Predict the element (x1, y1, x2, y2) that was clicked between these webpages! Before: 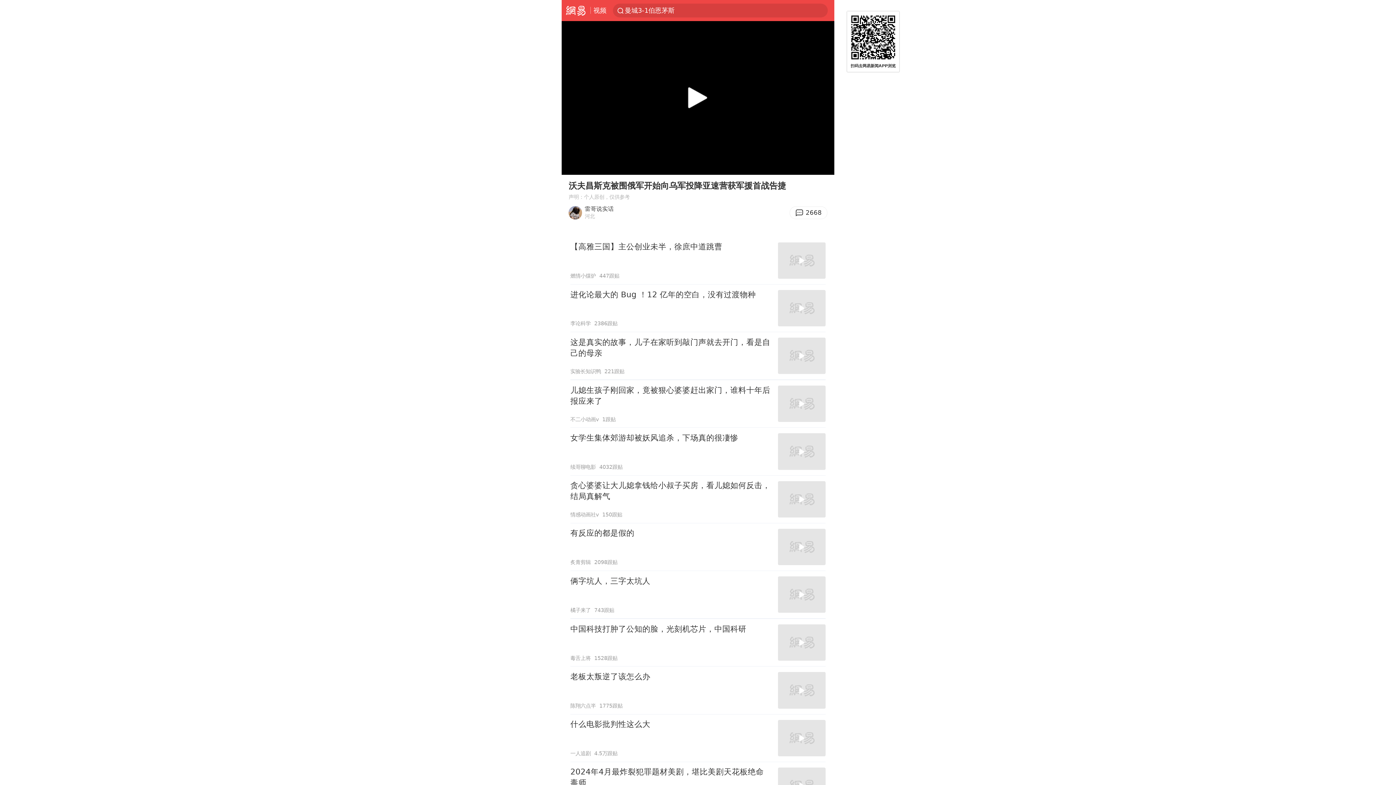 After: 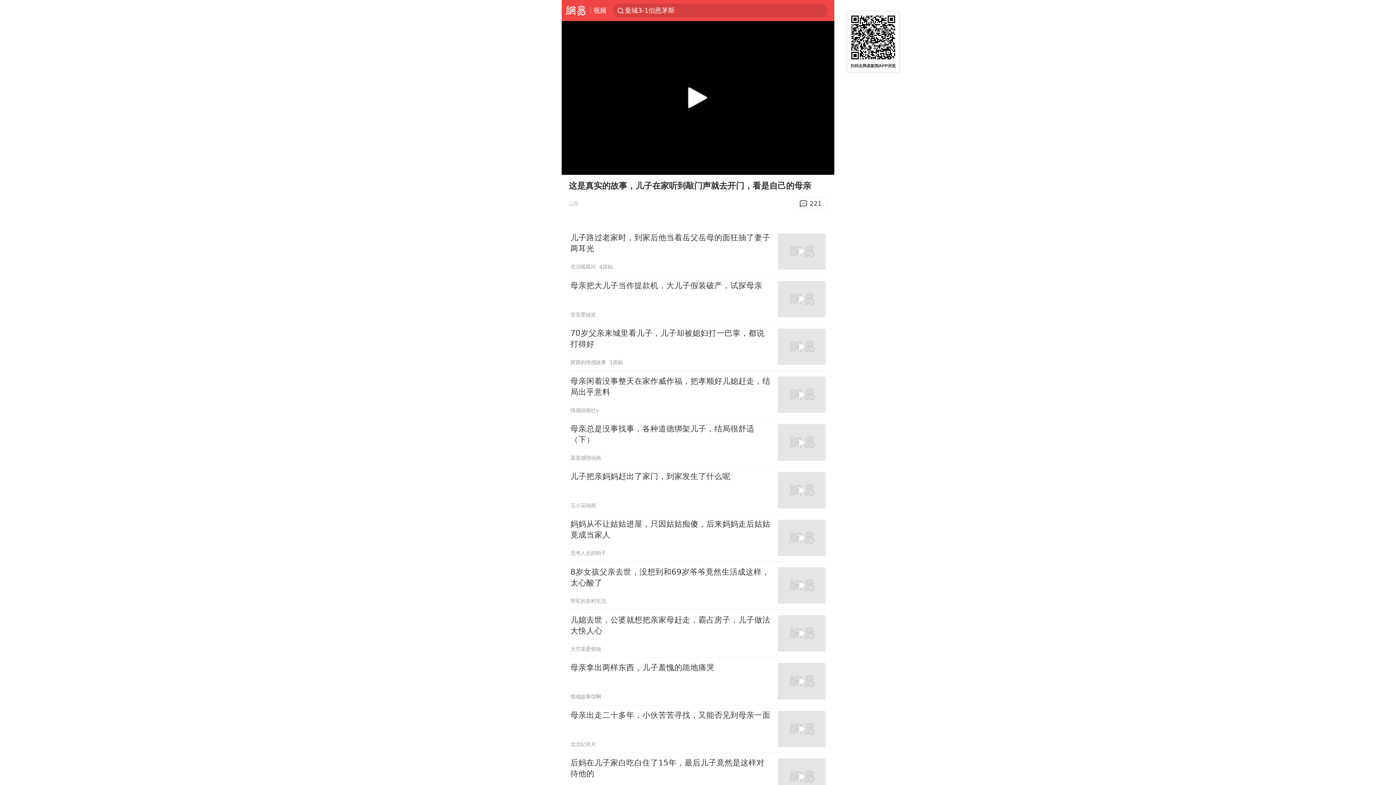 Action: bbox: (570, 332, 825, 379) label: 这是真实的故事，儿子在家听到敲门声就去开门，看是自己的母亲
实验长知识鸭
221跟贴